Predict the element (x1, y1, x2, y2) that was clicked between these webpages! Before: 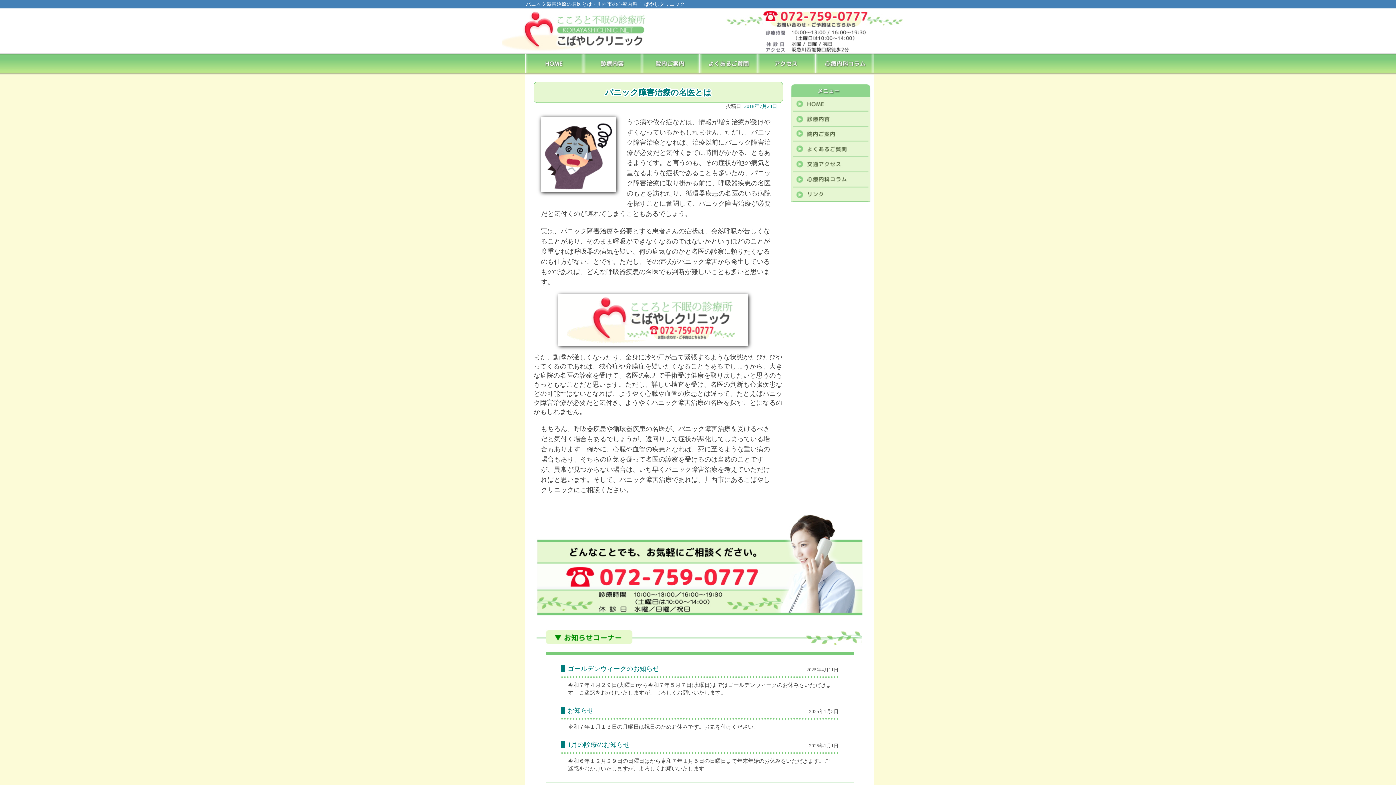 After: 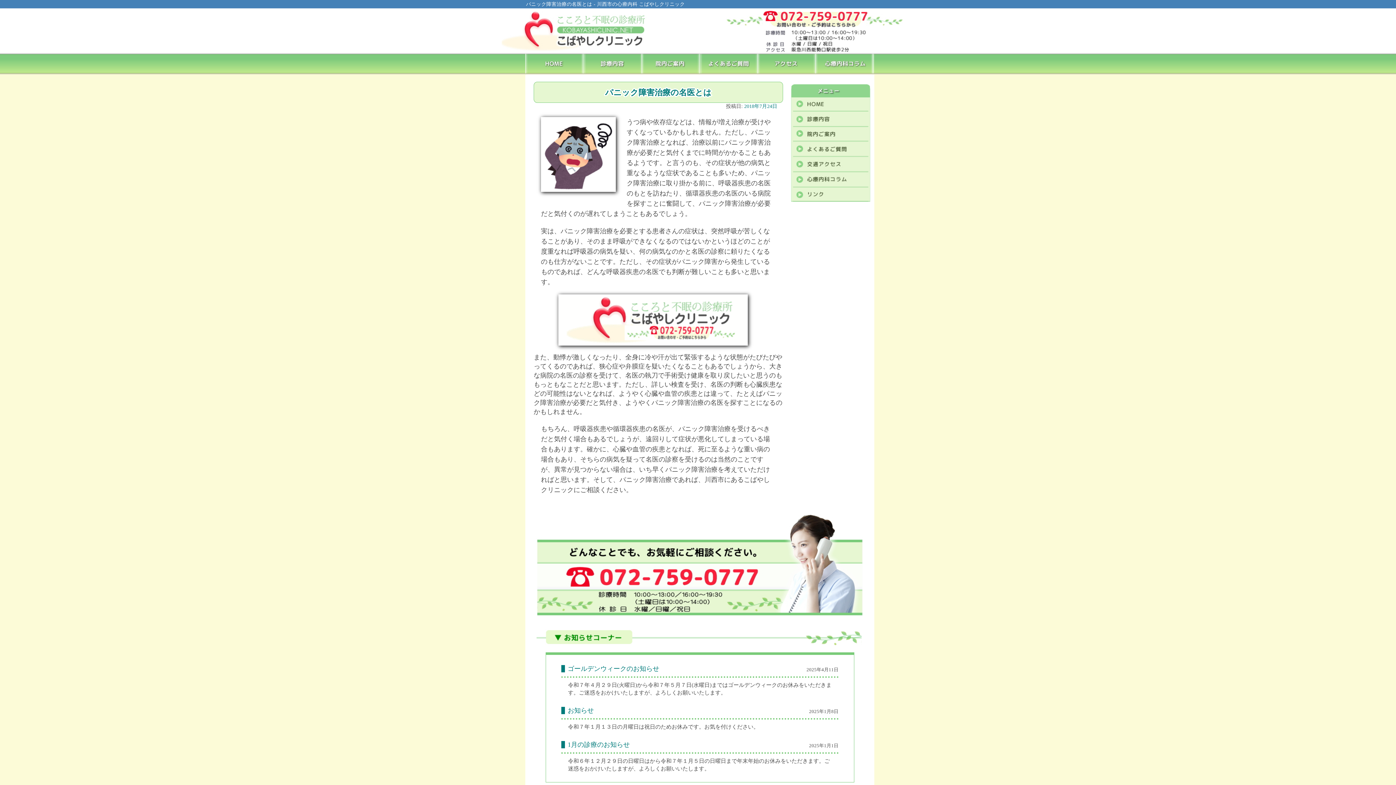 Action: label: 2018年7月24日 bbox: (744, 103, 777, 109)